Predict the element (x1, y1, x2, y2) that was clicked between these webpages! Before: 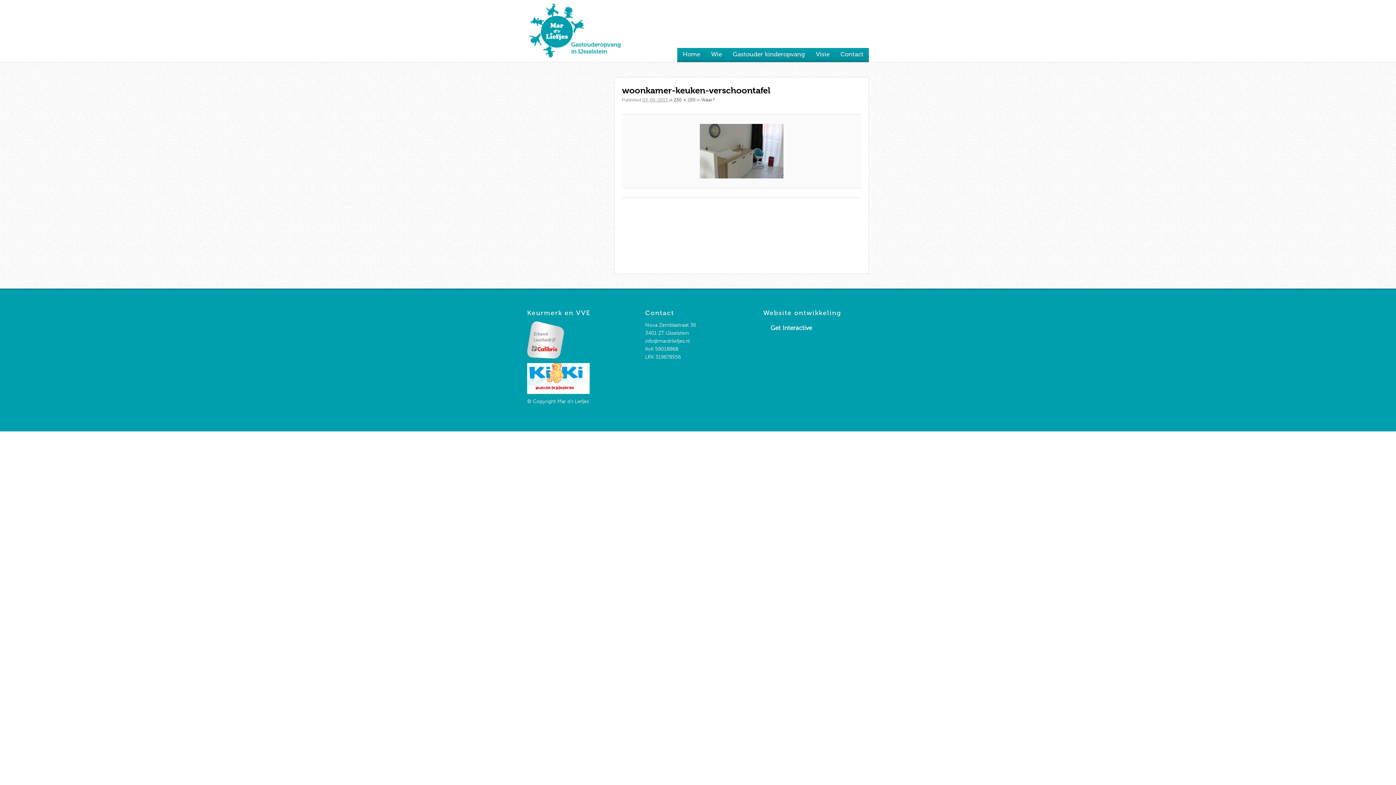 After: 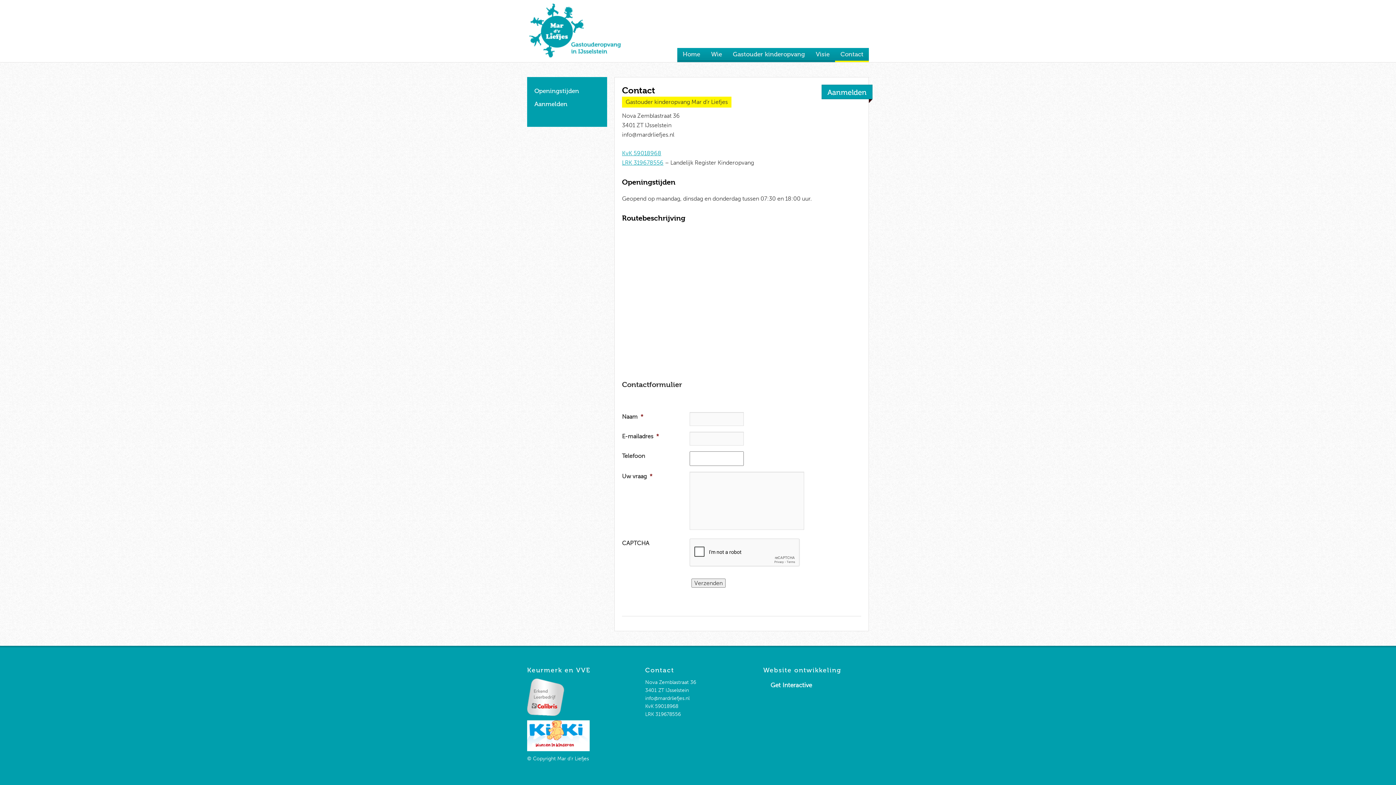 Action: bbox: (835, 48, 869, 60) label: Contact